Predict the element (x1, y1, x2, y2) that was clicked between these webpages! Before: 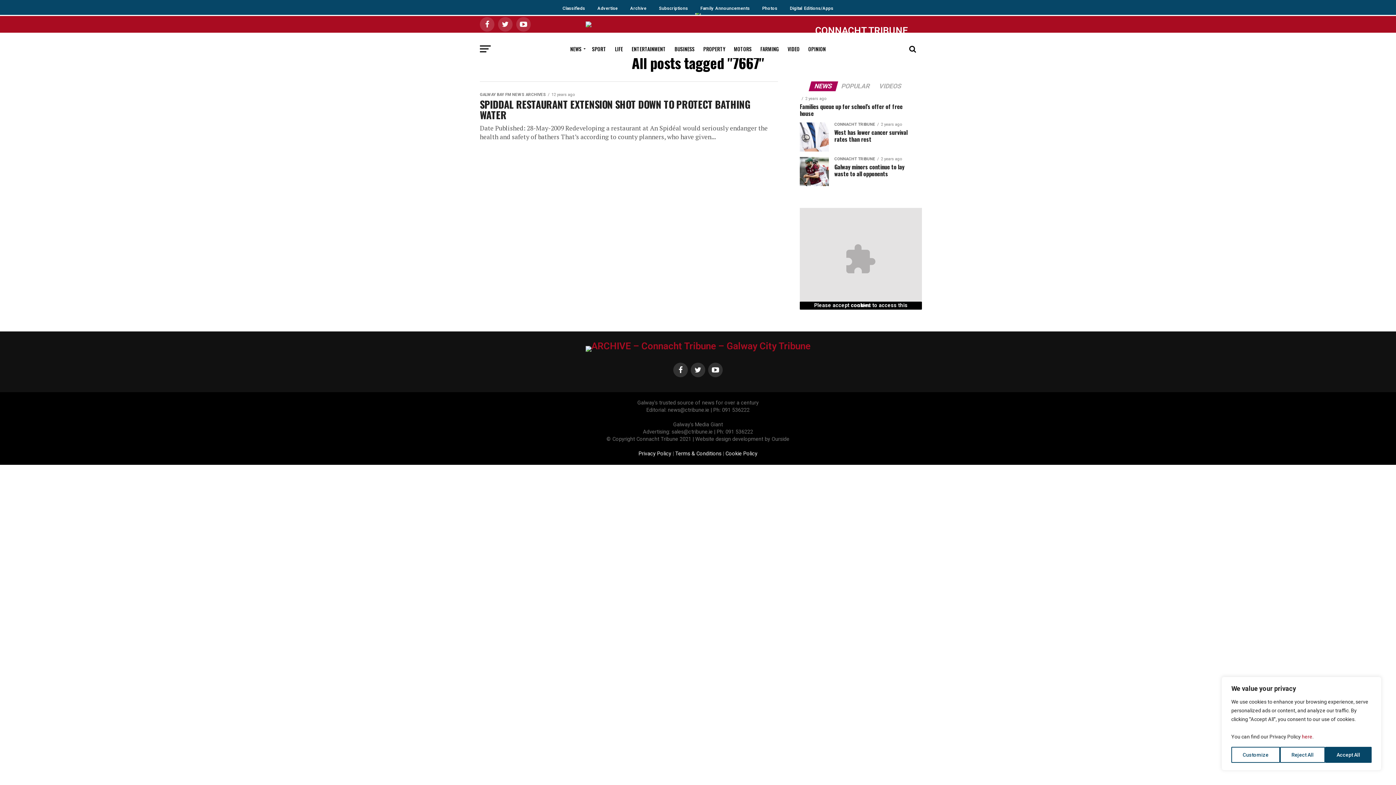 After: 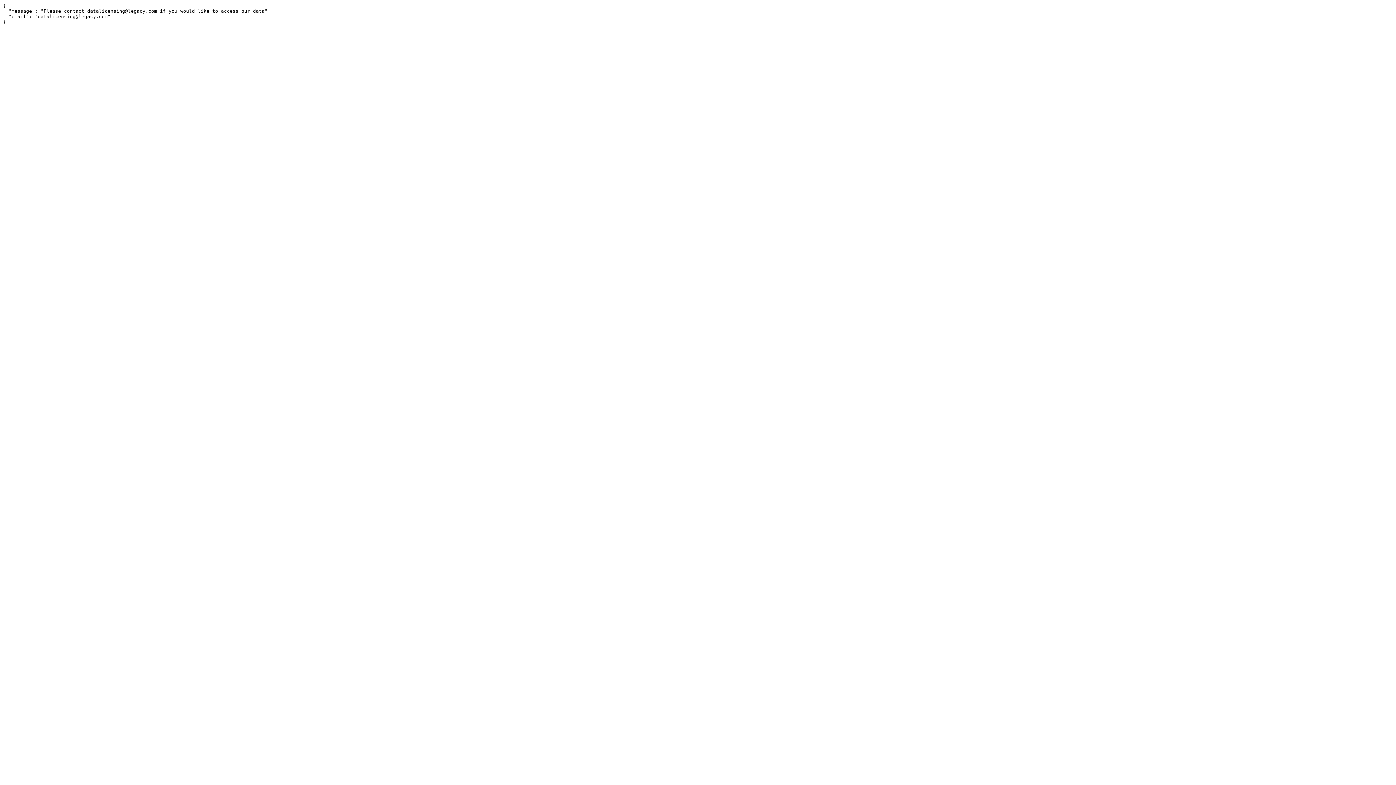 Action: bbox: (695, 0, 755, 10) label: Family Announcements